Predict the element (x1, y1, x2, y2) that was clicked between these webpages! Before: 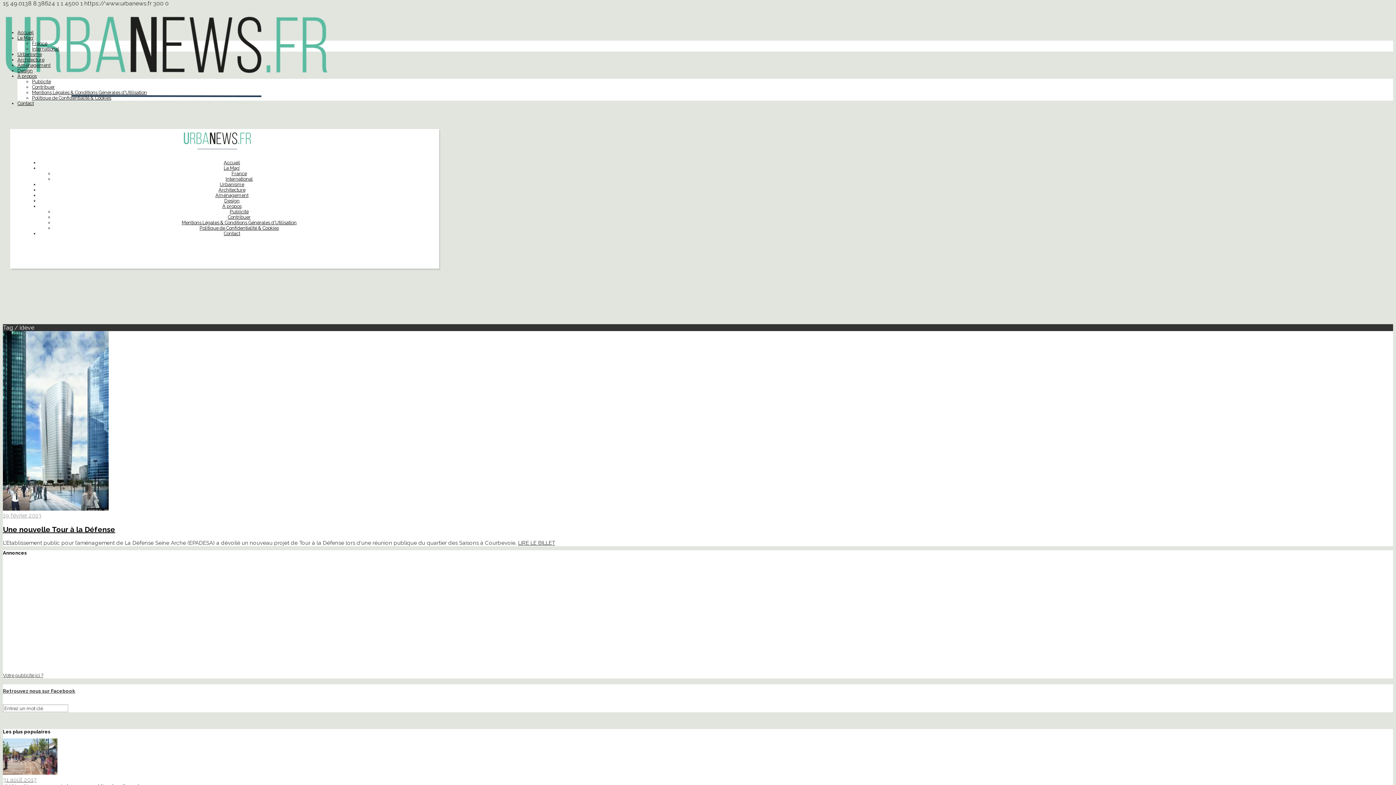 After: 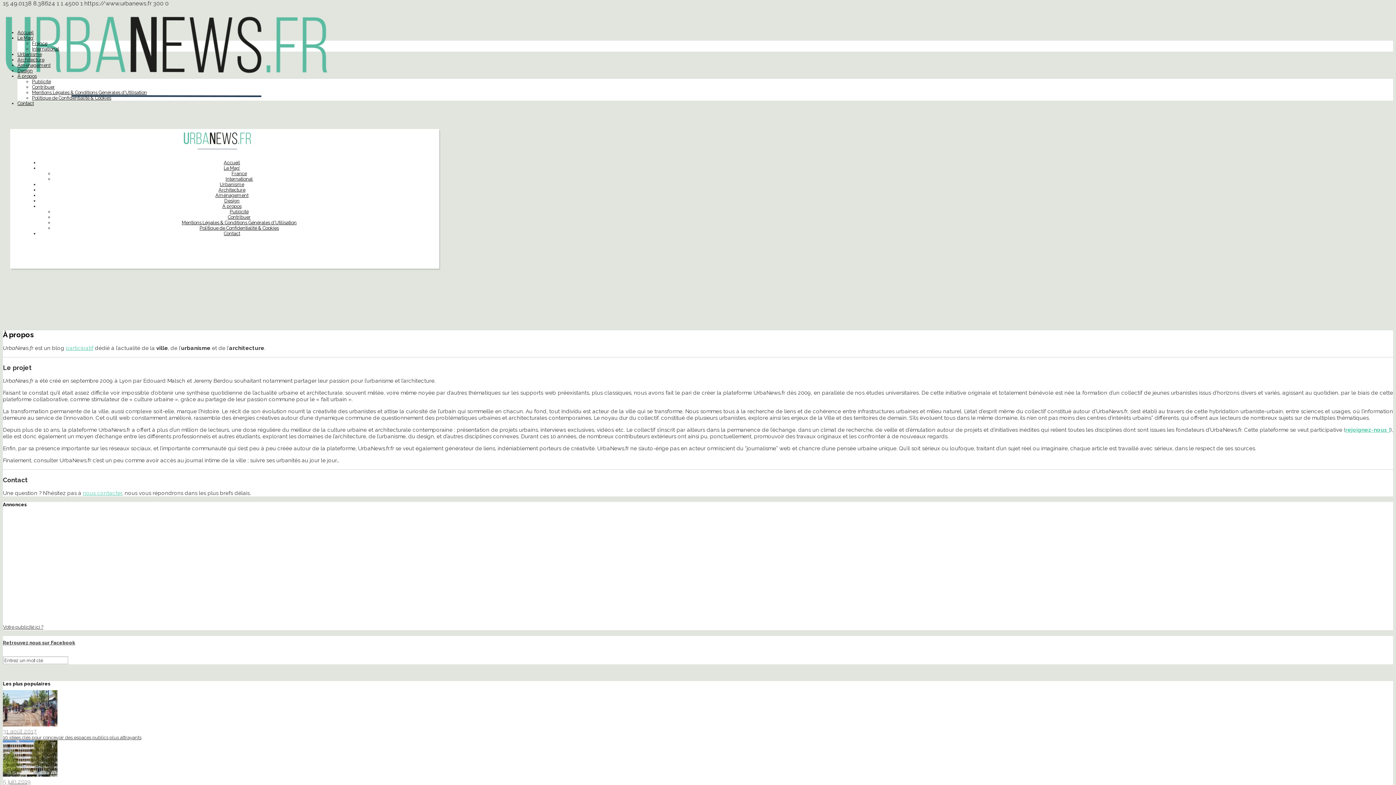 Action: label: À propos bbox: (222, 203, 241, 209)